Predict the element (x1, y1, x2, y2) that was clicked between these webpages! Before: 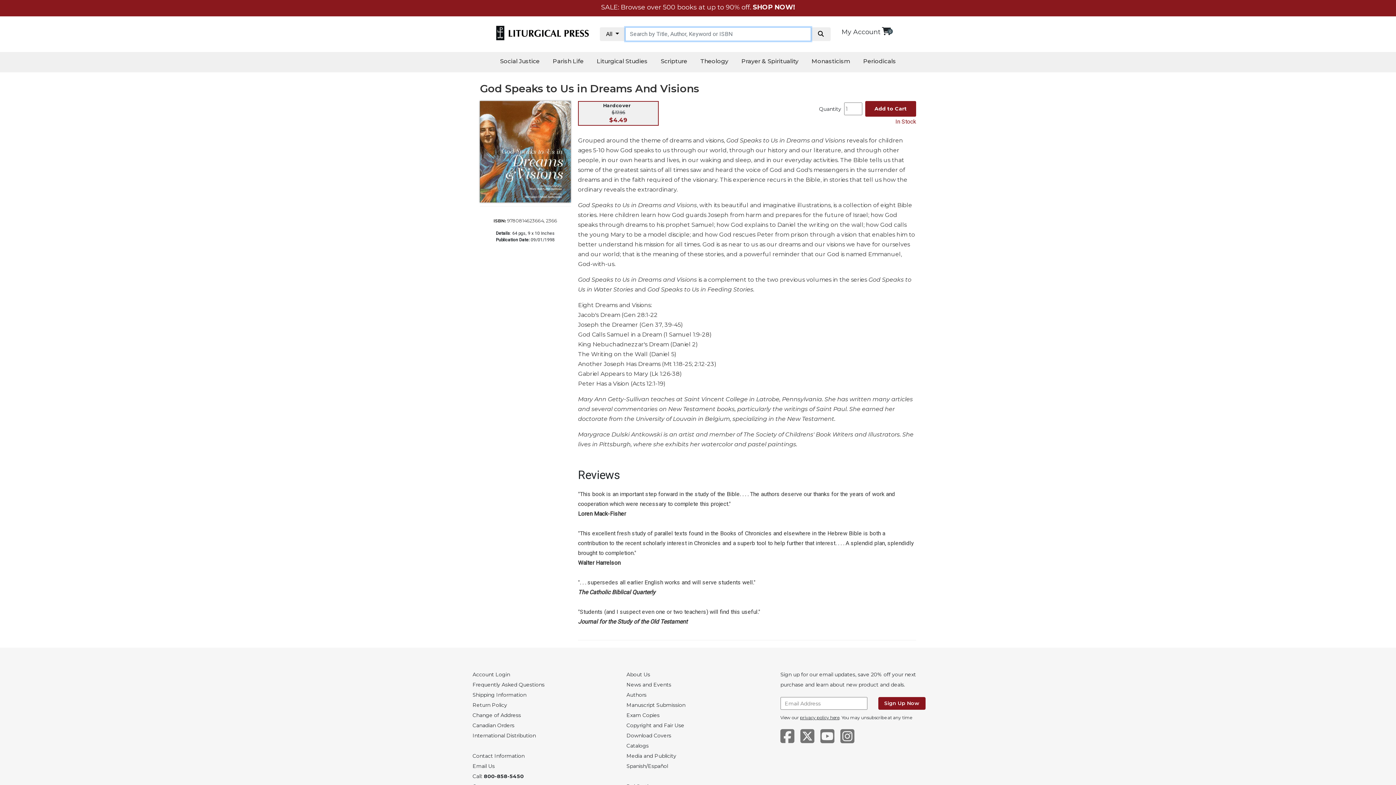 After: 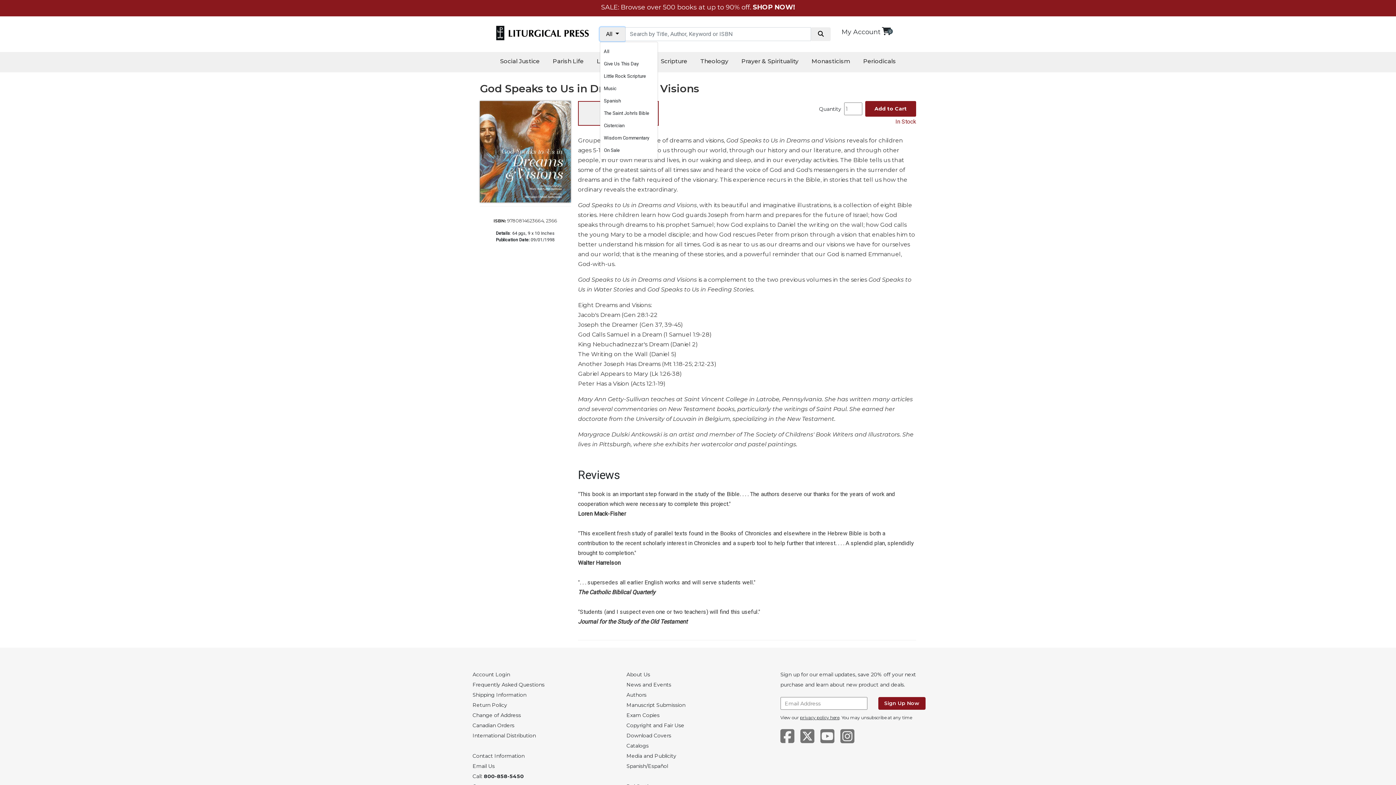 Action: bbox: (600, 27, 625, 41) label: All 